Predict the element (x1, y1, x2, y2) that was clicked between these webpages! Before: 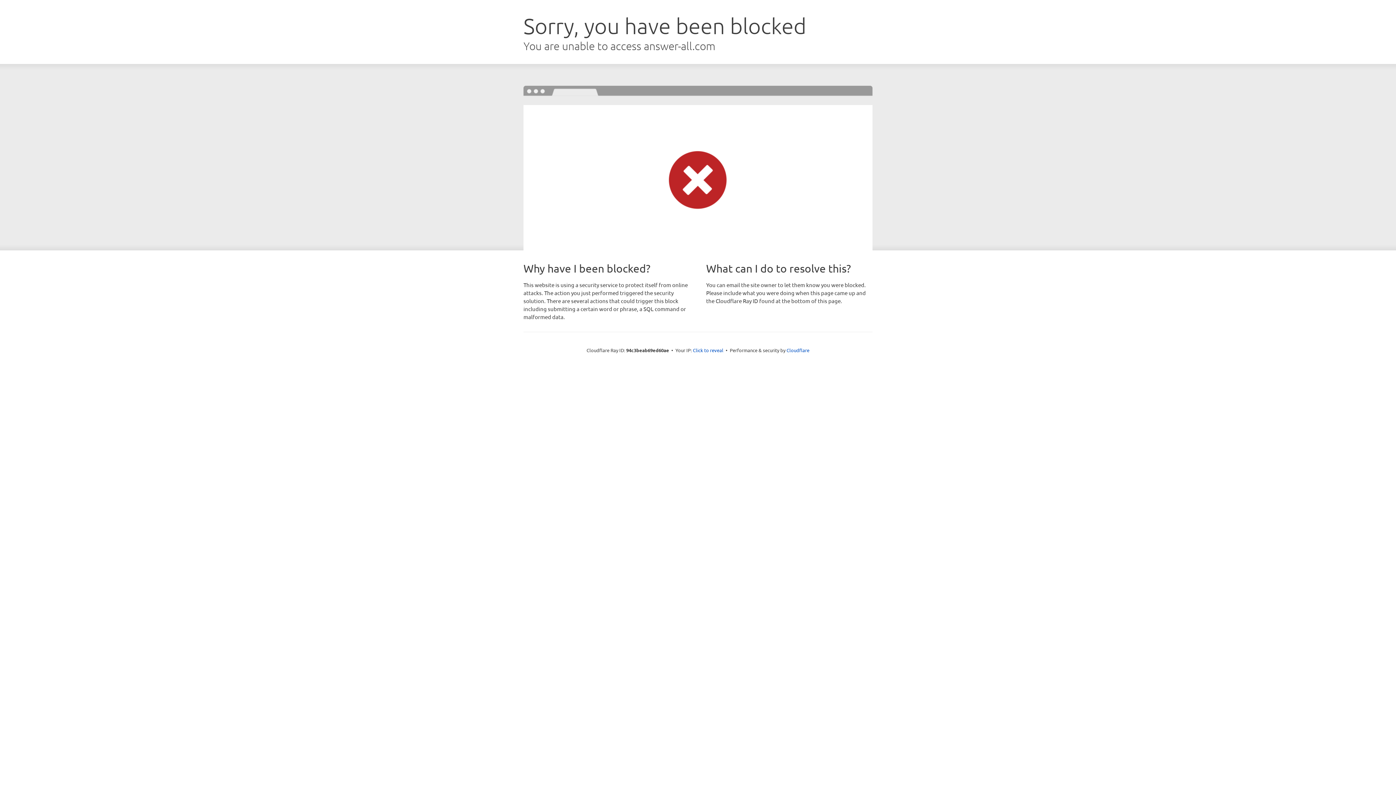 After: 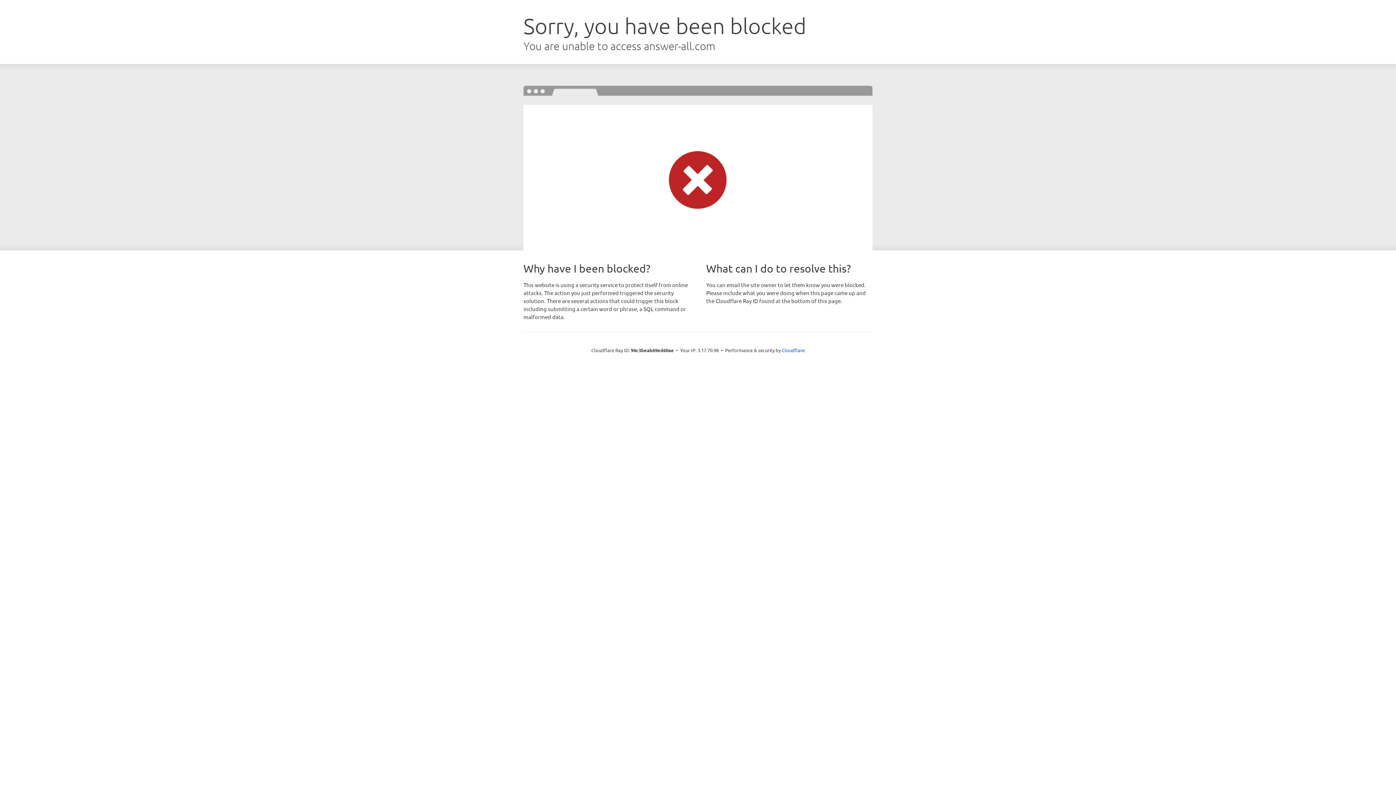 Action: bbox: (693, 346, 723, 353) label: Click to reveal